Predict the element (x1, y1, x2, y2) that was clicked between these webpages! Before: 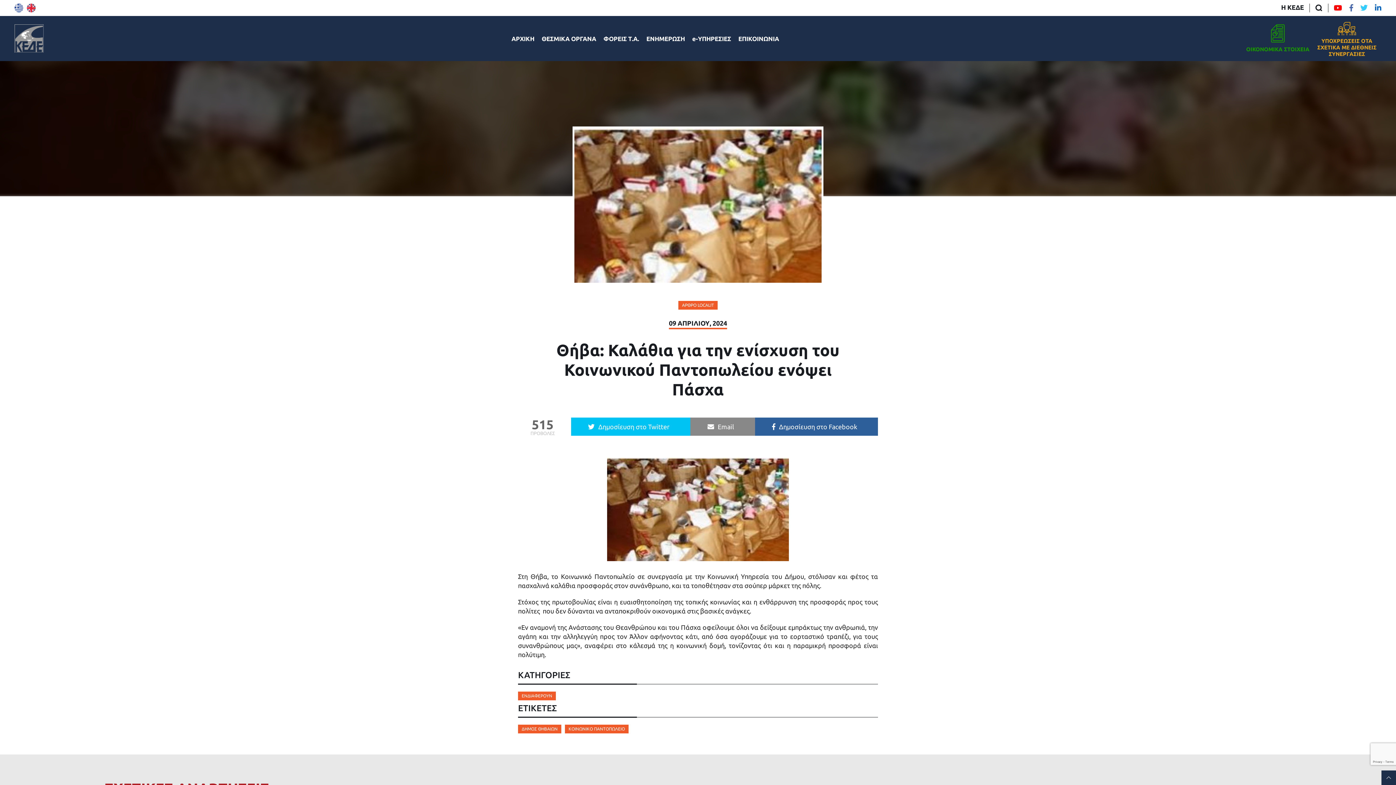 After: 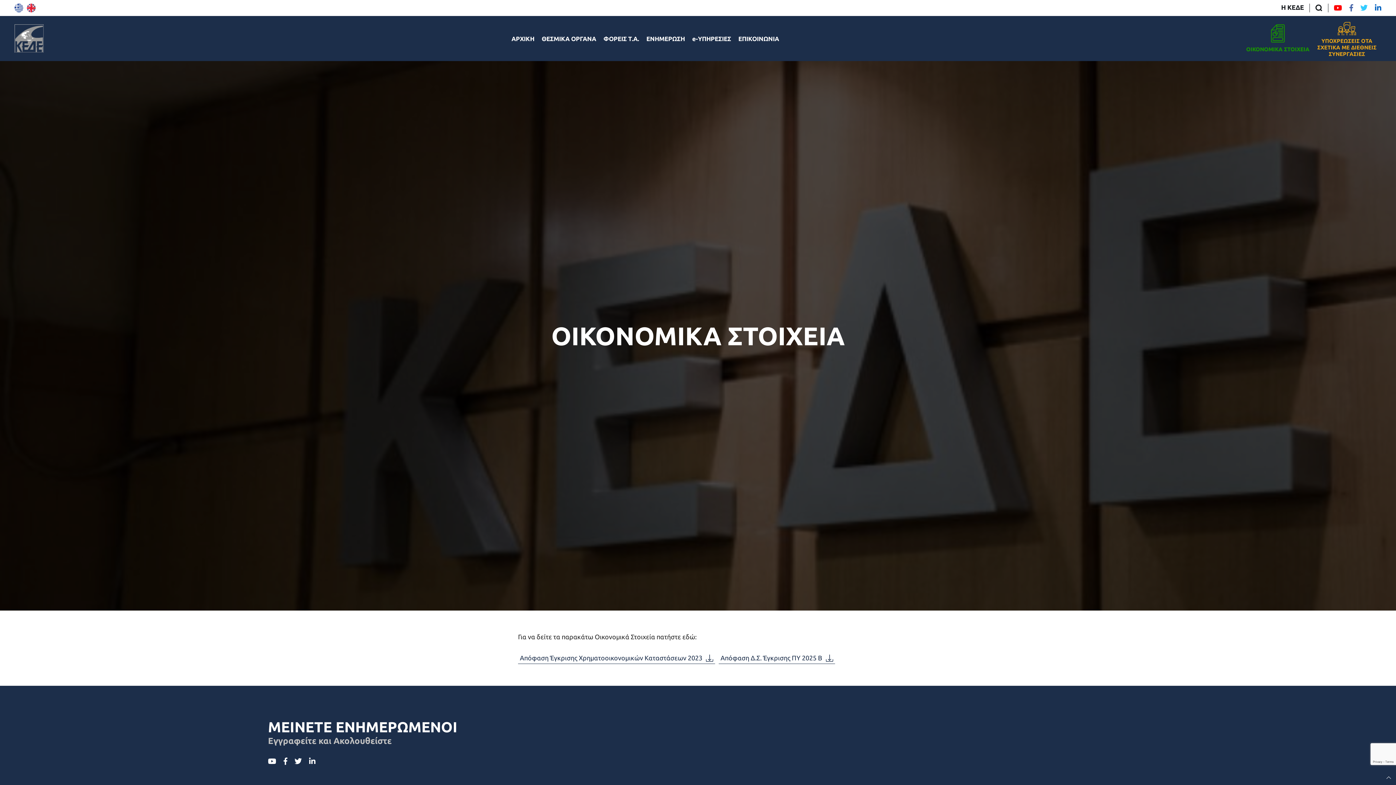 Action: bbox: (1243, 24, 1312, 52) label: ΟΙΚΟΝΟΜΙΚΑ ΣΤΟΙΧΕΙΑ